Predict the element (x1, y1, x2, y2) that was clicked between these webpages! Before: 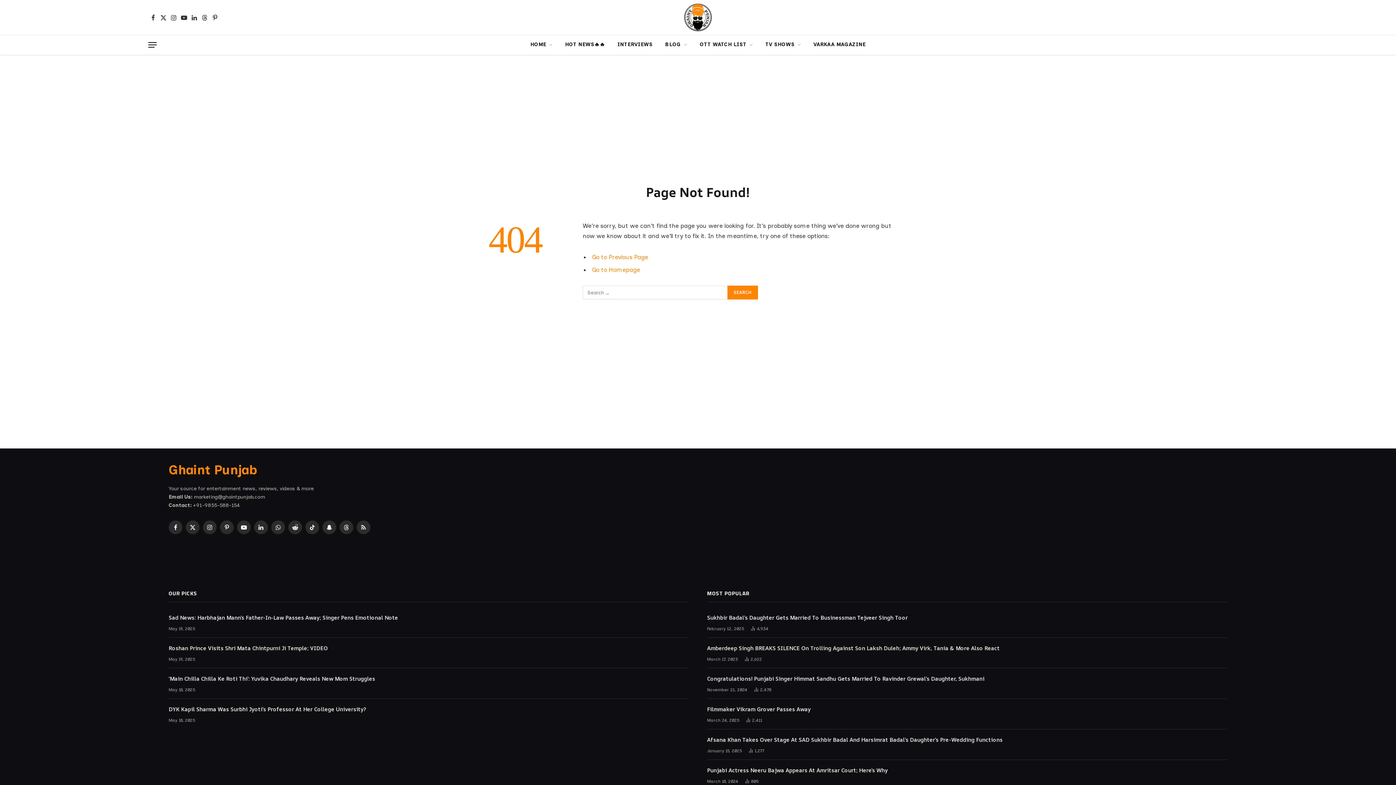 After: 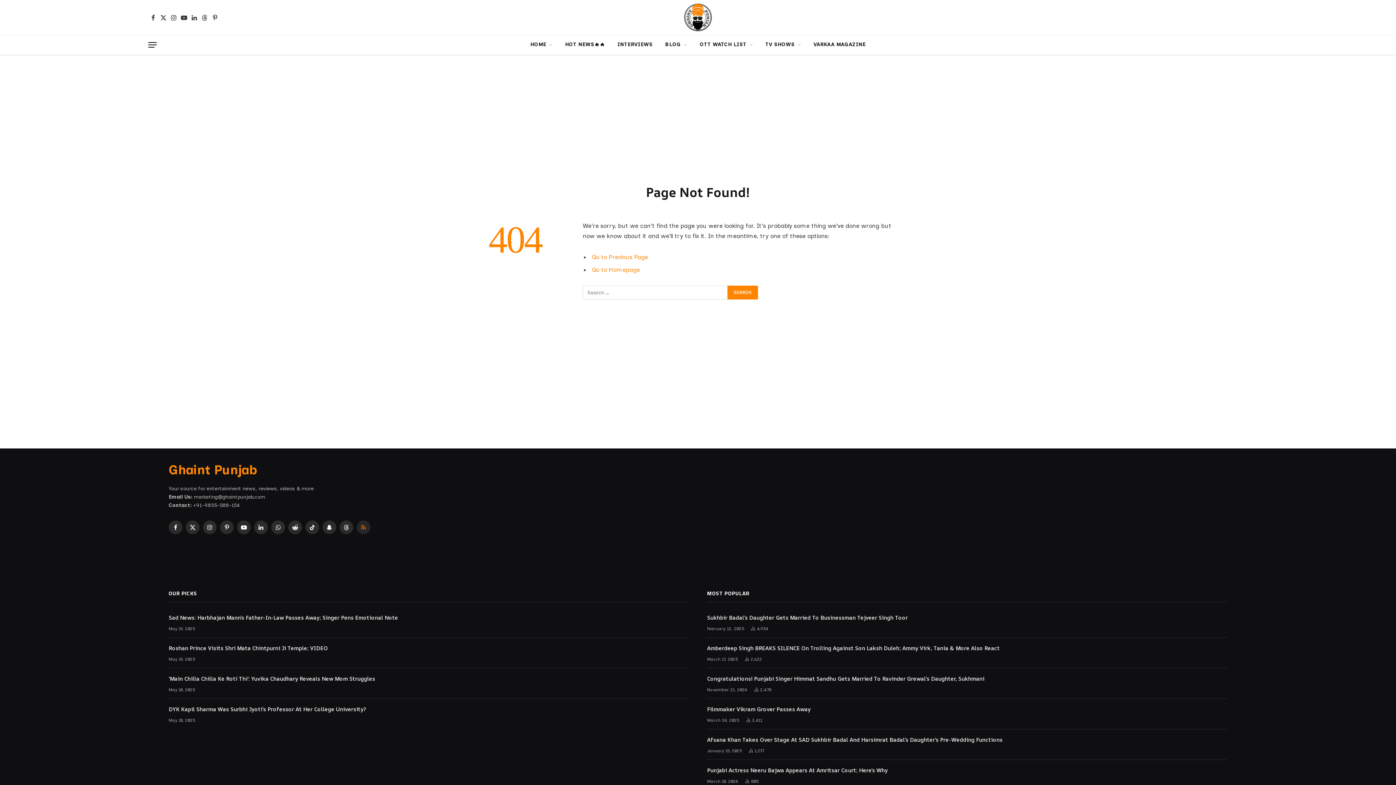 Action: bbox: (356, 520, 370, 534) label: RSS